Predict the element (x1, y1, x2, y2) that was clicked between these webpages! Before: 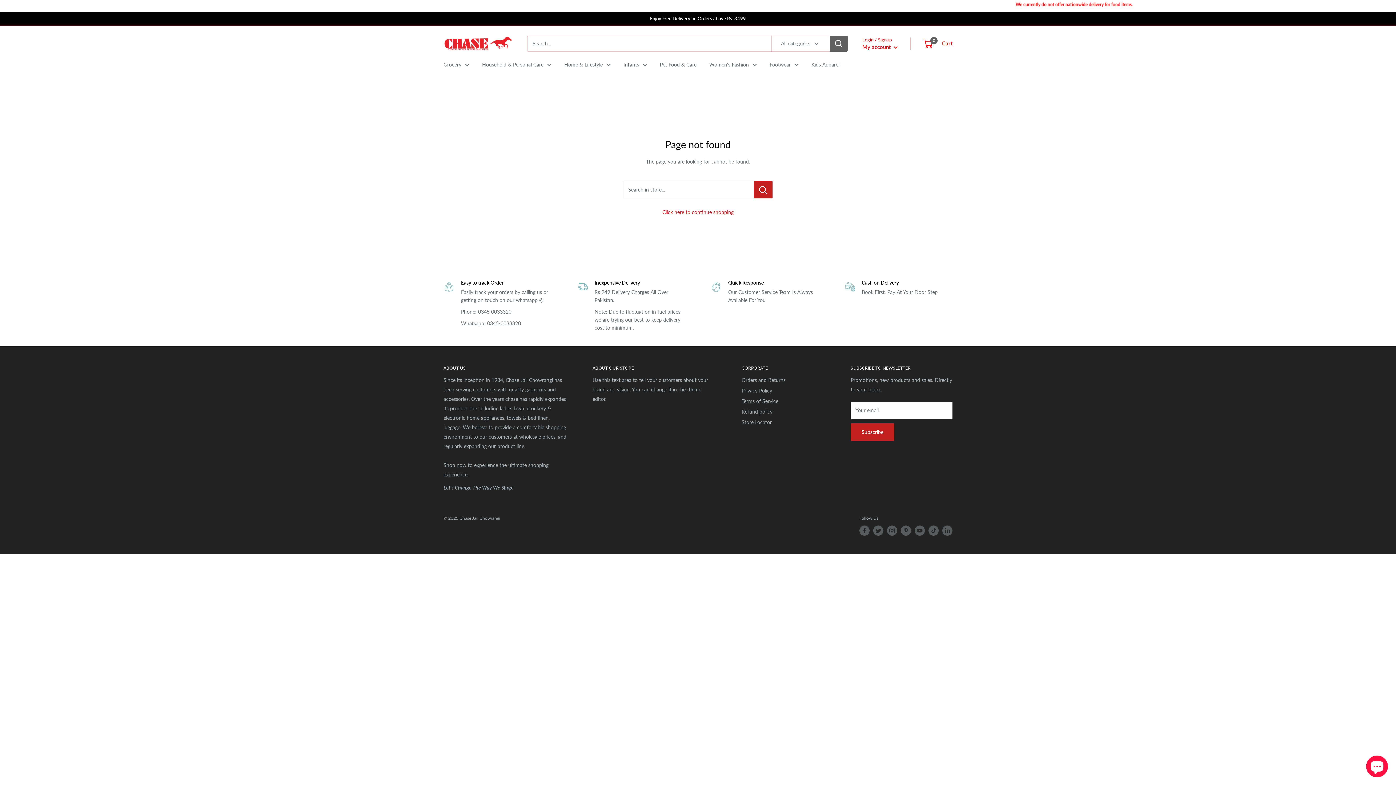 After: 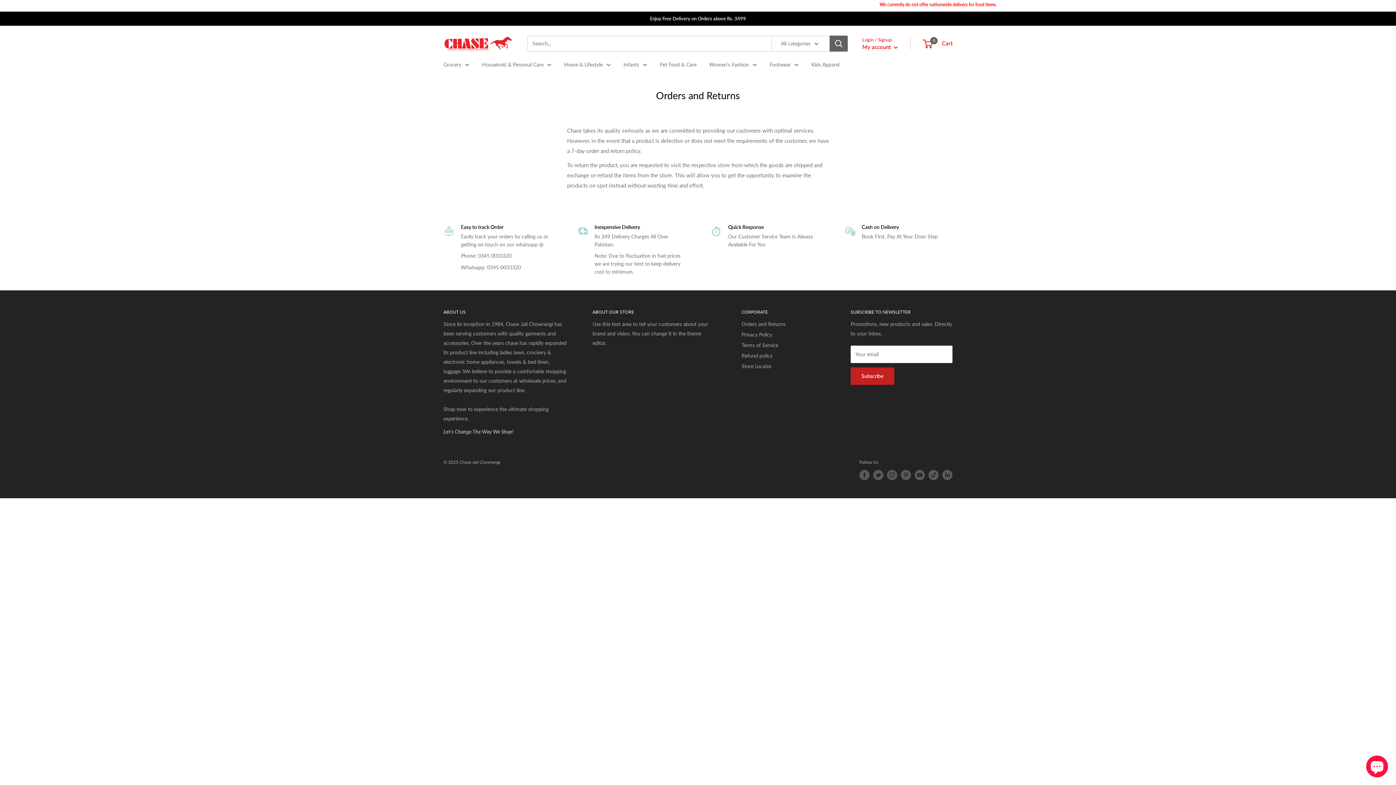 Action: bbox: (741, 374, 825, 385) label: Orders and Returns